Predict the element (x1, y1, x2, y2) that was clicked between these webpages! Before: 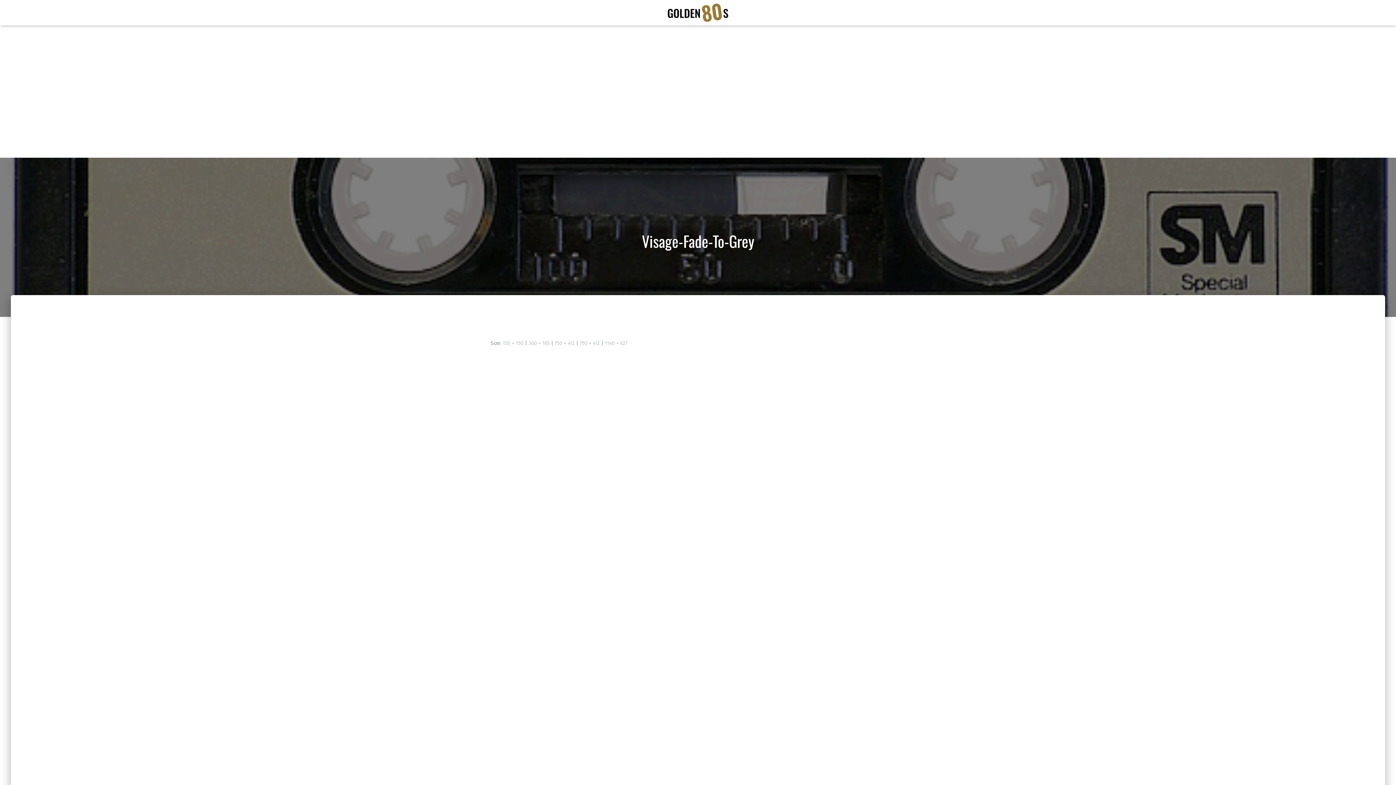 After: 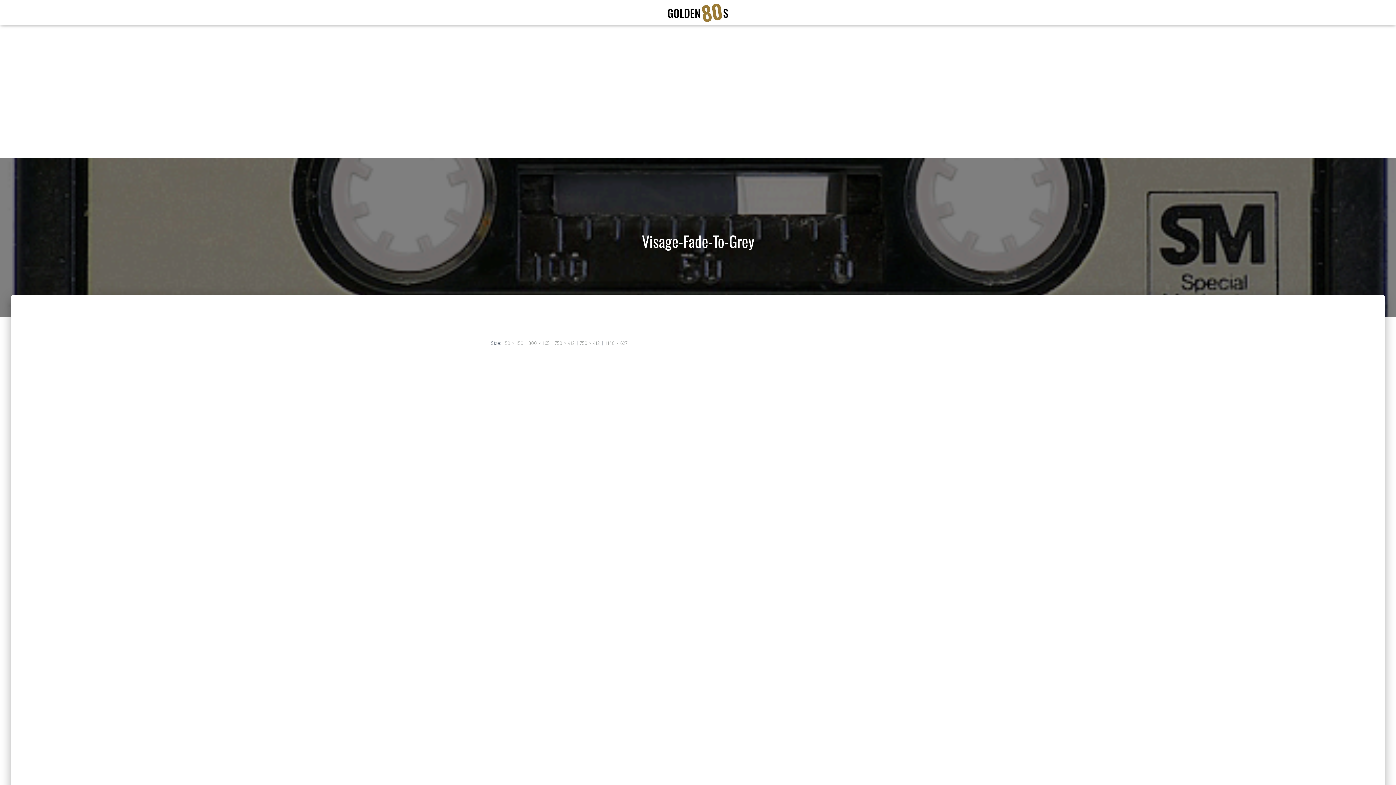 Action: bbox: (502, 340, 523, 346) label: 150 × 150